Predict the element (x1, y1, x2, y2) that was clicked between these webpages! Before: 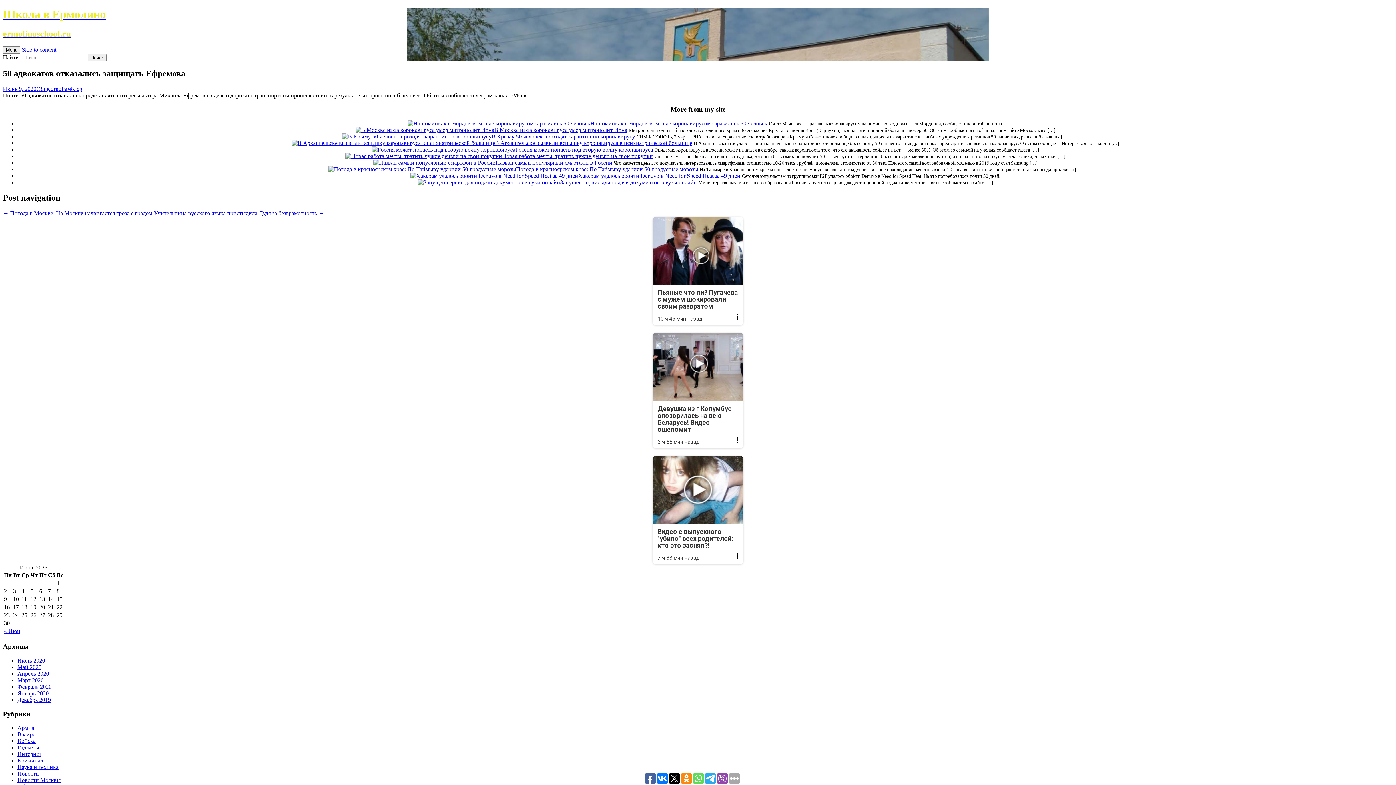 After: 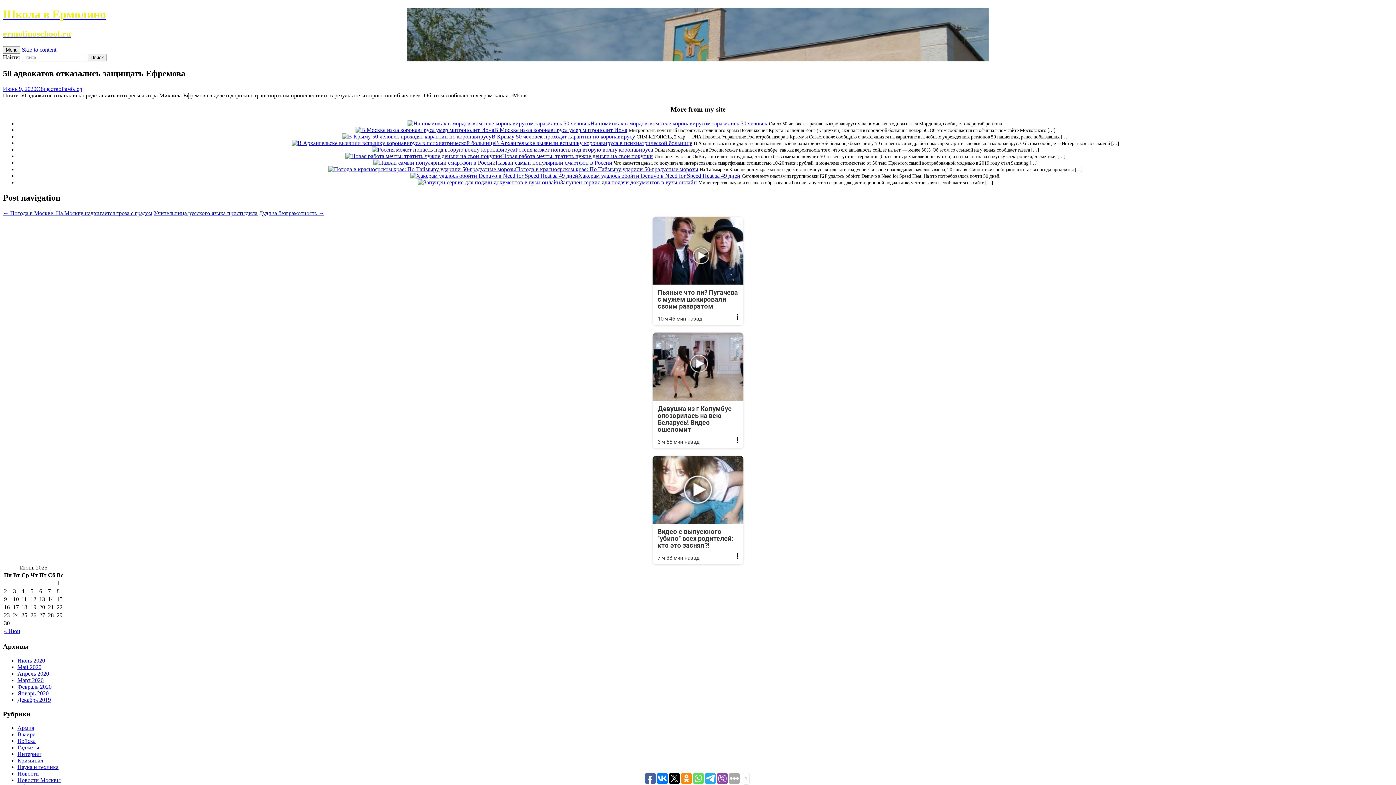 Action: bbox: (717, 773, 728, 784)